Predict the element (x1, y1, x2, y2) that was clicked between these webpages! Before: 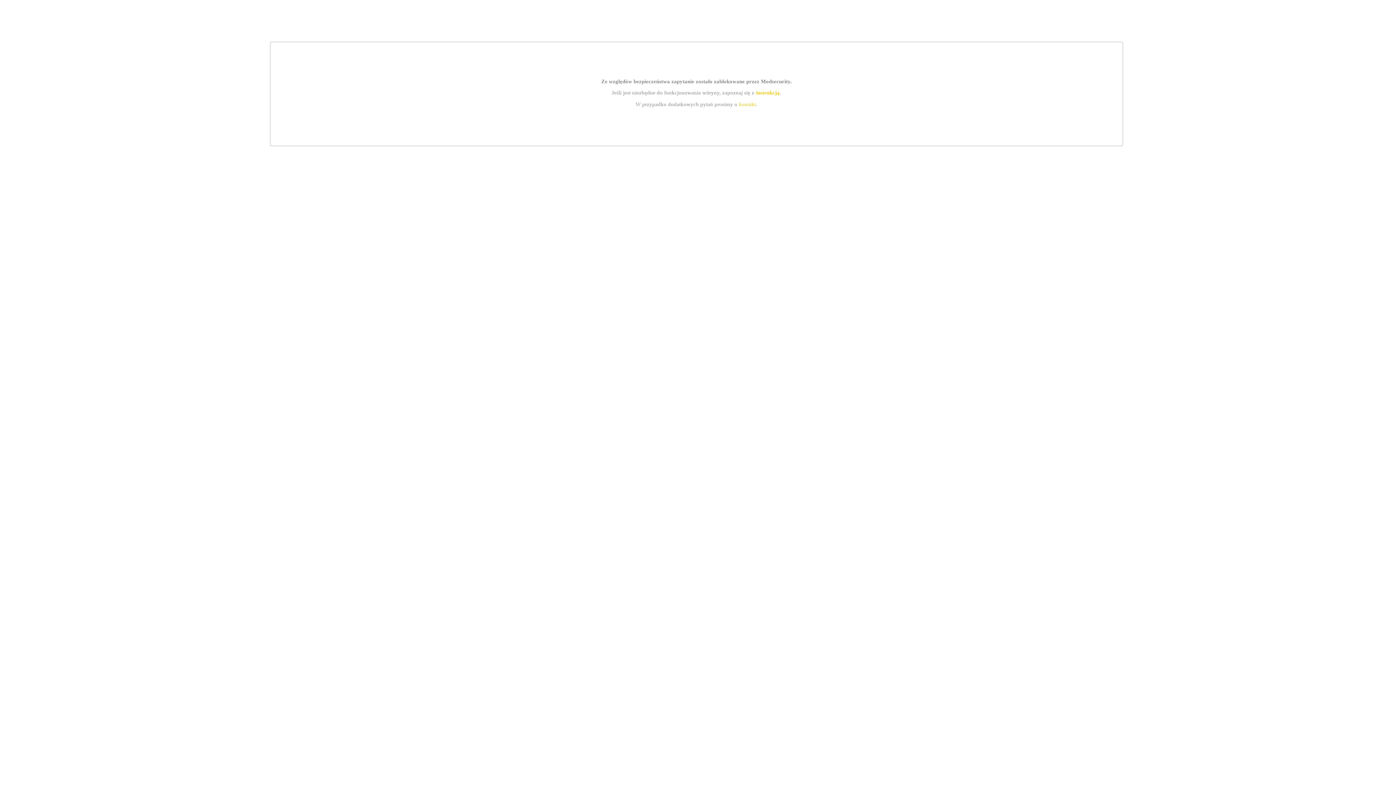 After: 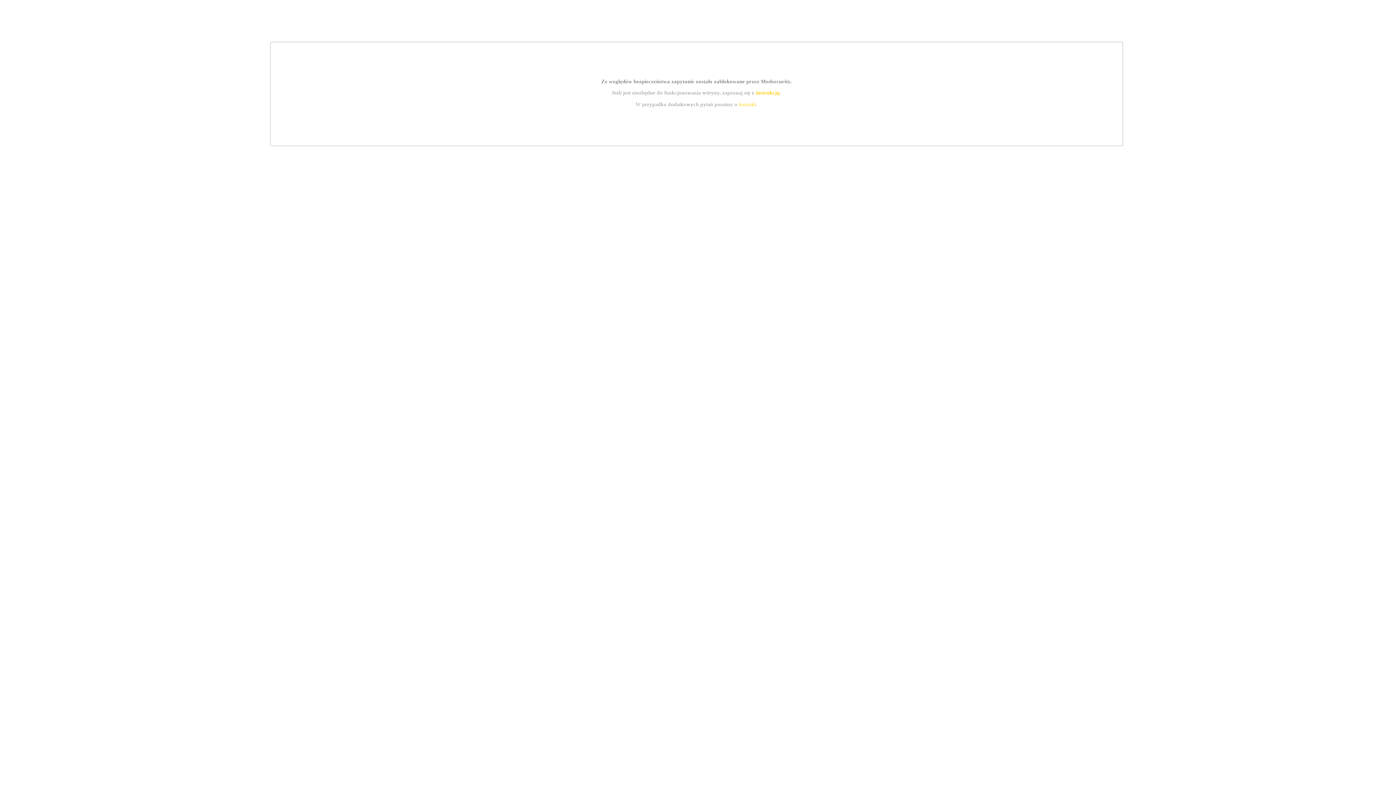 Action: label: kontakt bbox: (739, 101, 756, 107)